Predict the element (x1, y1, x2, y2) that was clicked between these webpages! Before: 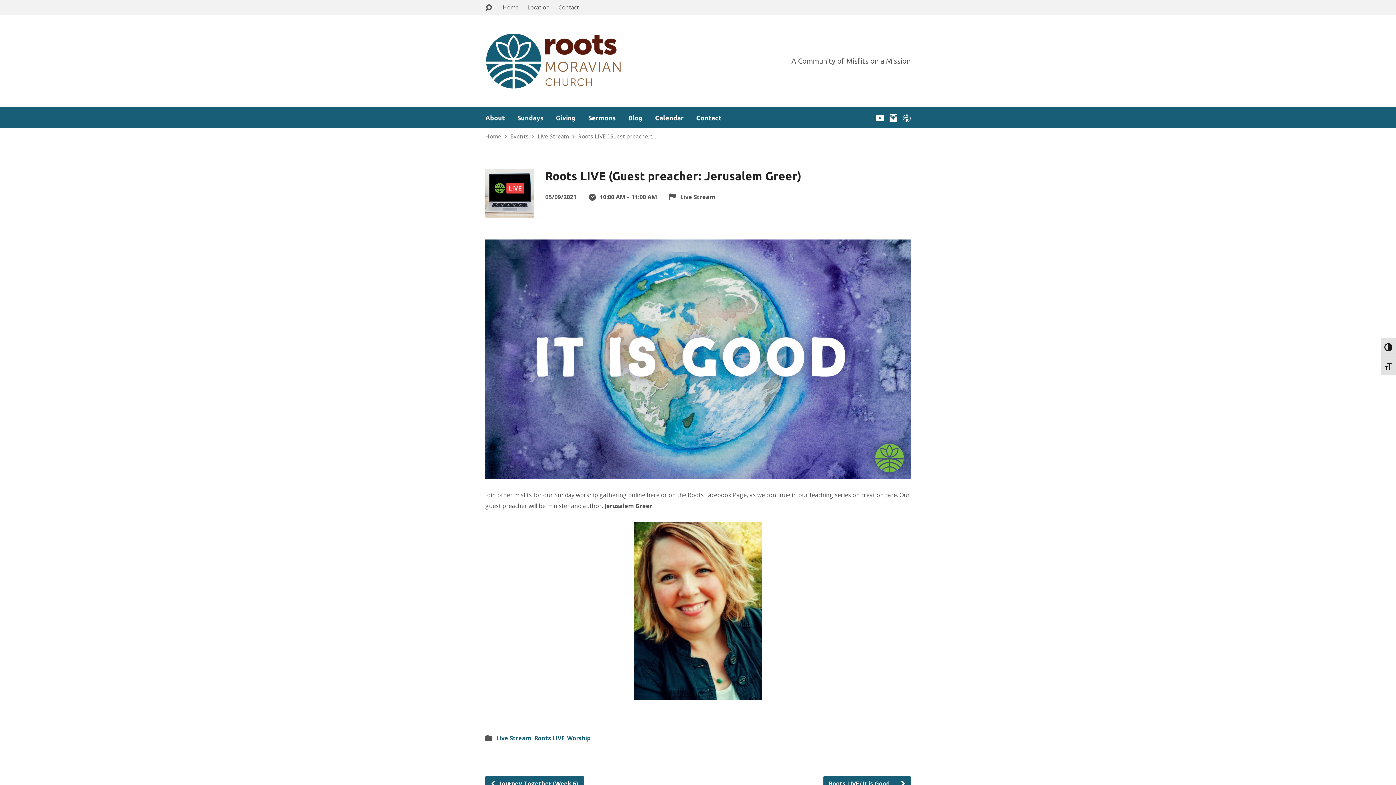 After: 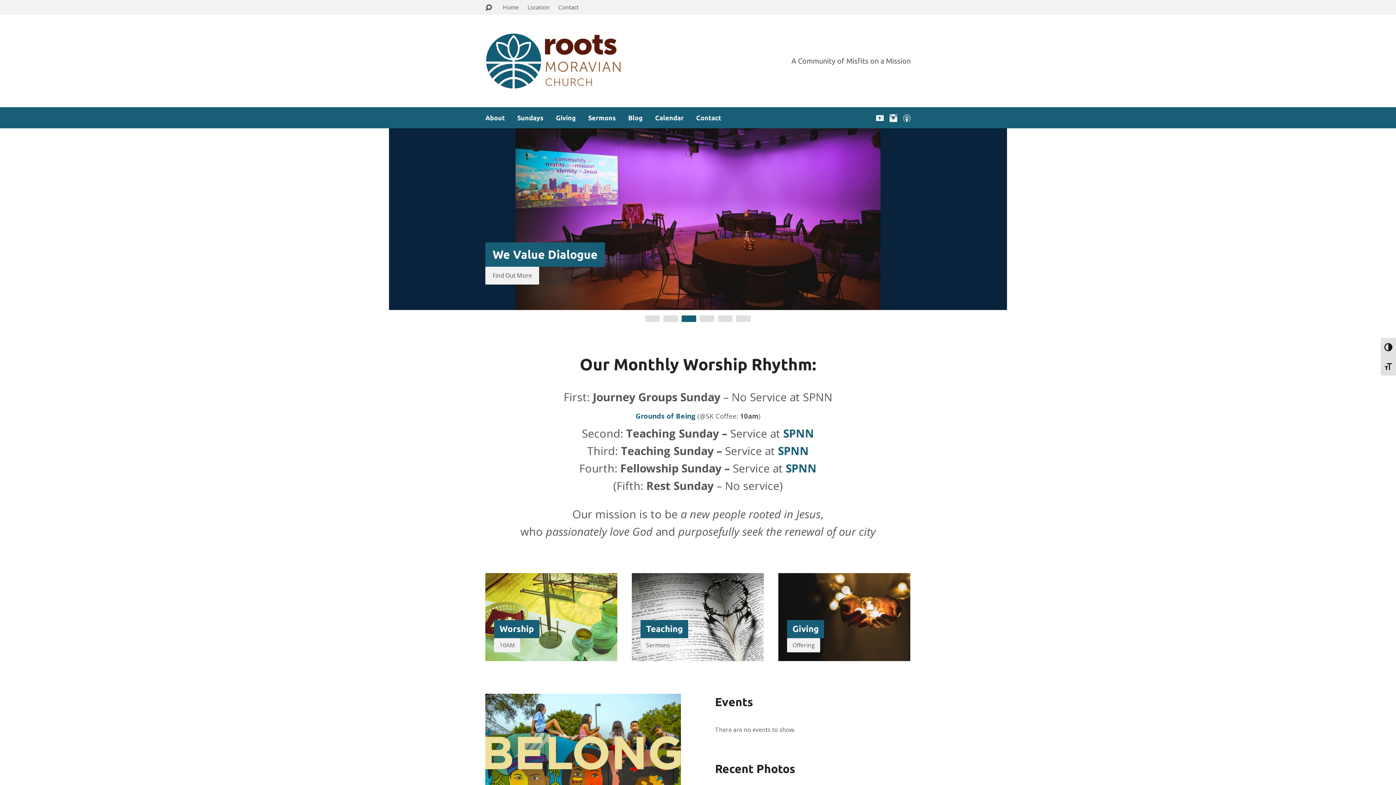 Action: label: Home bbox: (485, 132, 501, 140)